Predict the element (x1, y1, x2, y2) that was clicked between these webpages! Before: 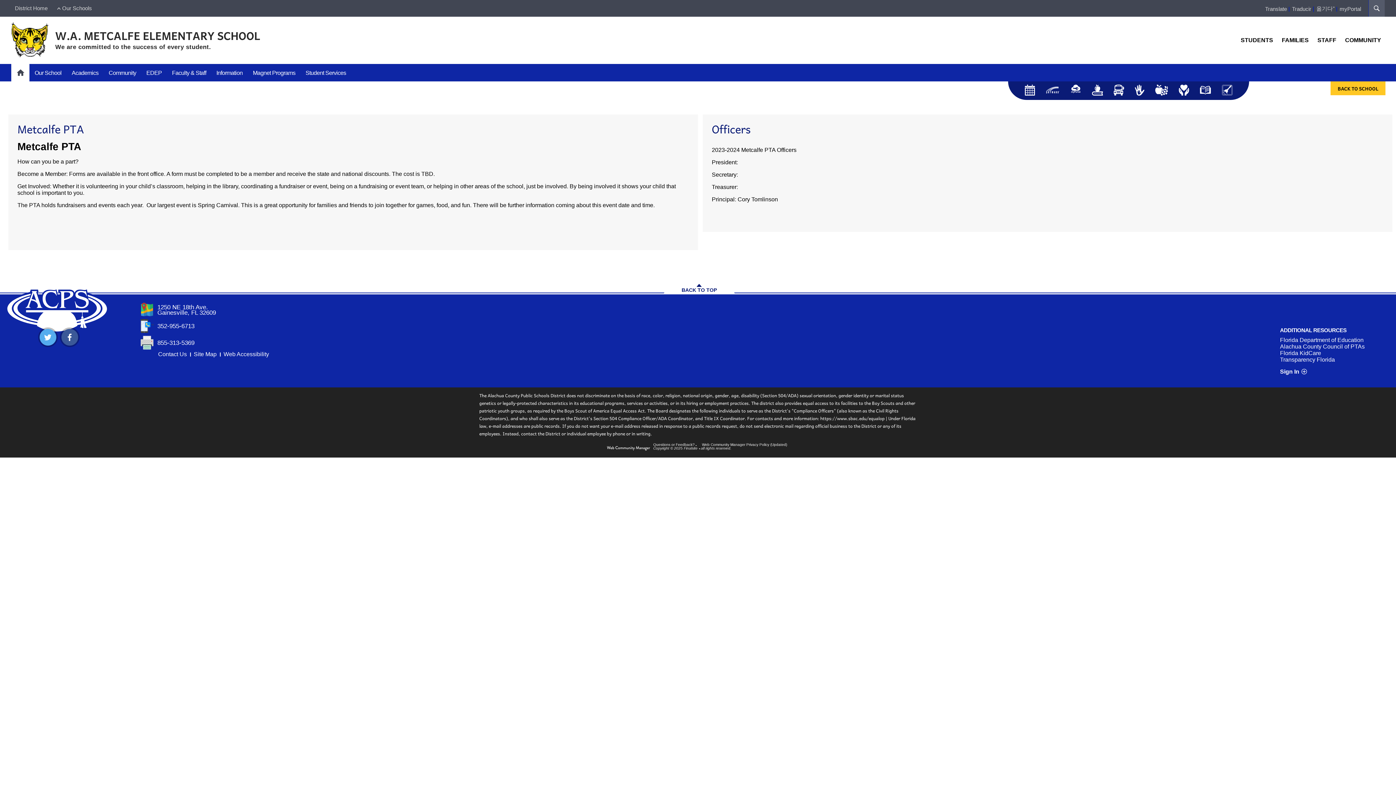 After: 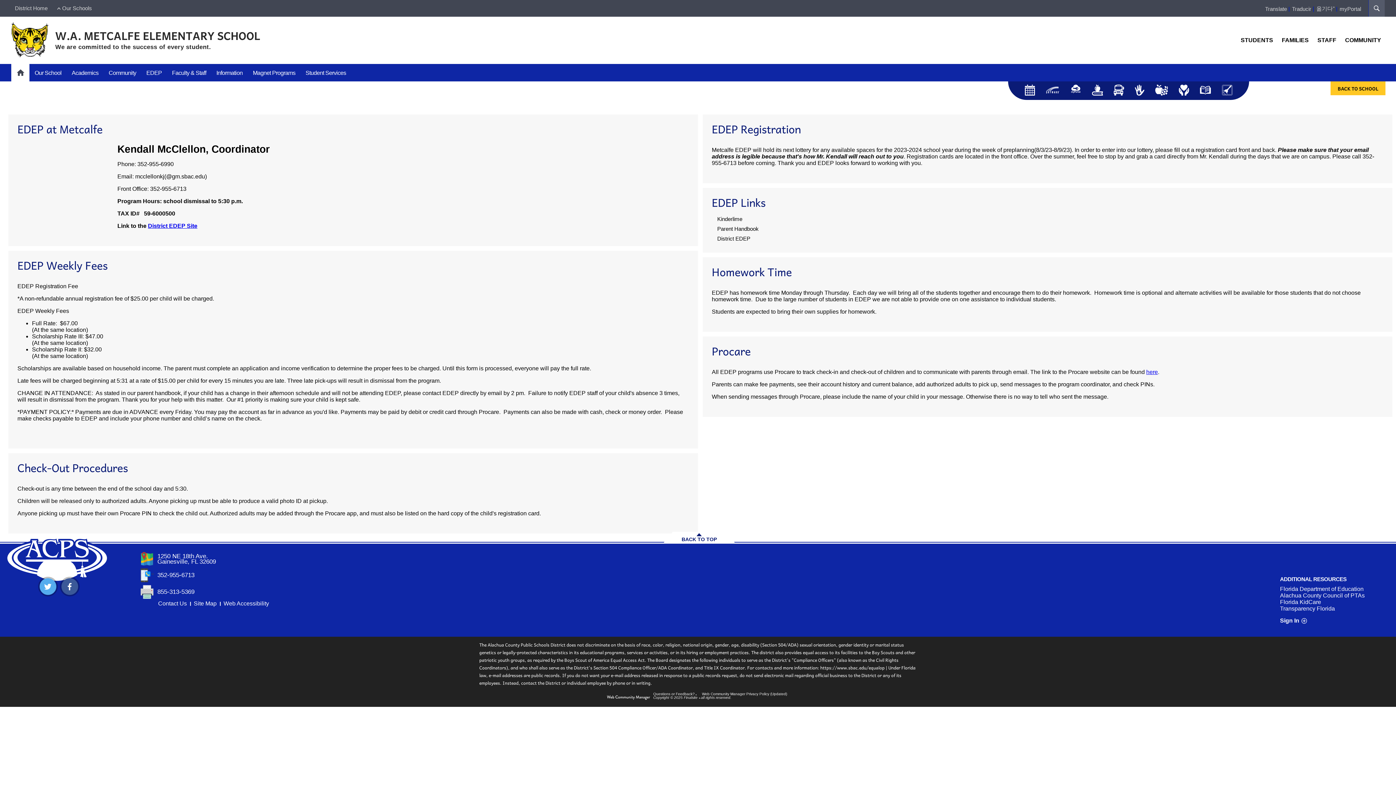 Action: label: EDEP bbox: (141, 64, 166, 81)